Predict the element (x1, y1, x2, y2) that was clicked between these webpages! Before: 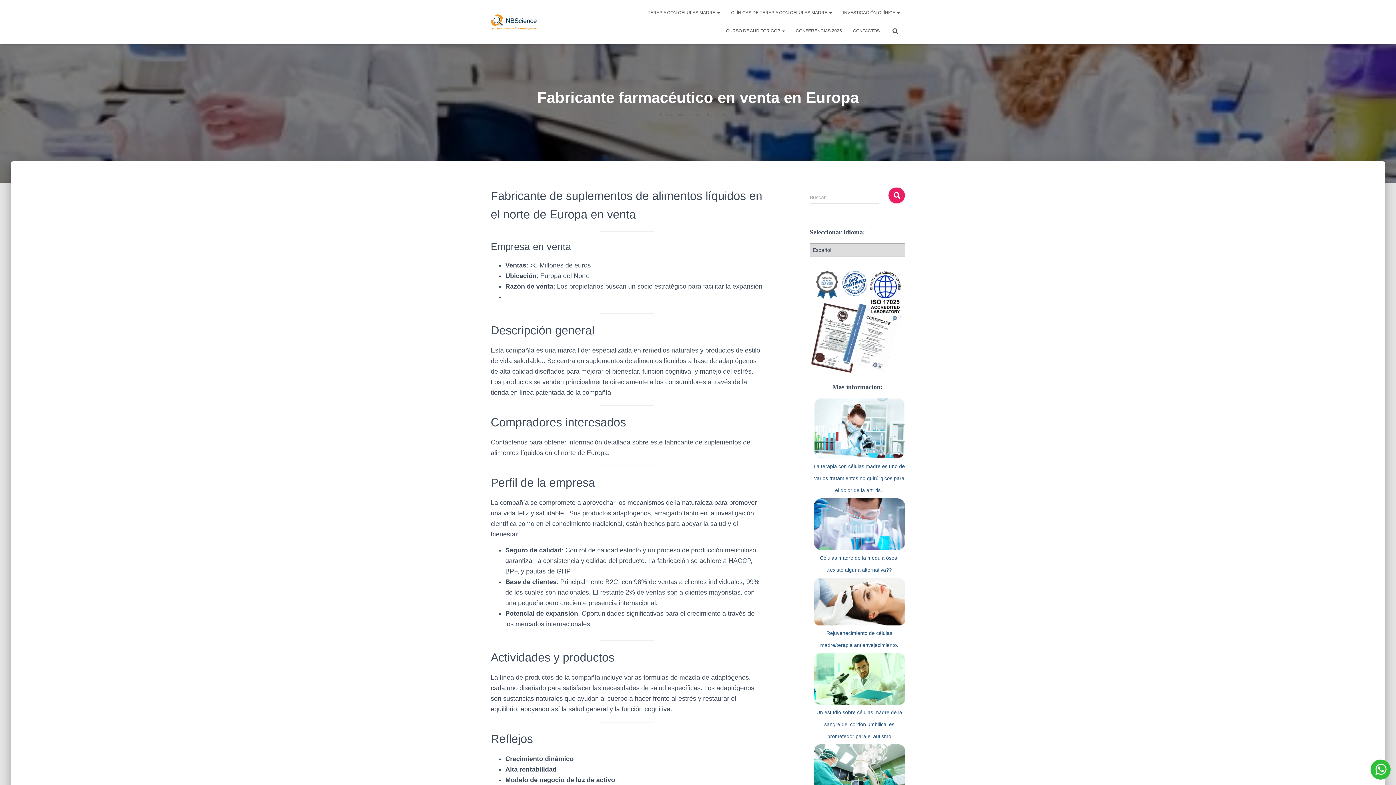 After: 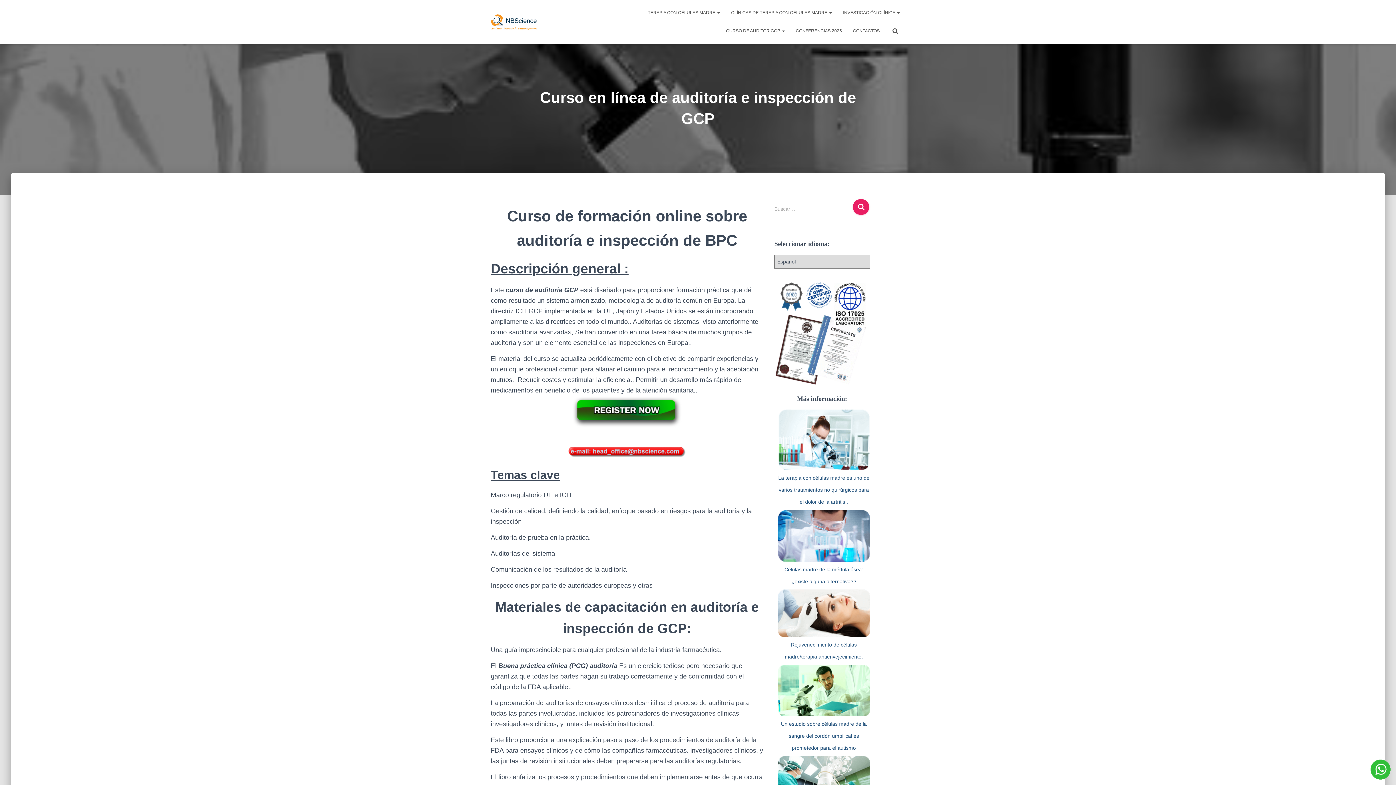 Action: bbox: (720, 21, 790, 40) label: CURSO DE AUDITOR GCP 